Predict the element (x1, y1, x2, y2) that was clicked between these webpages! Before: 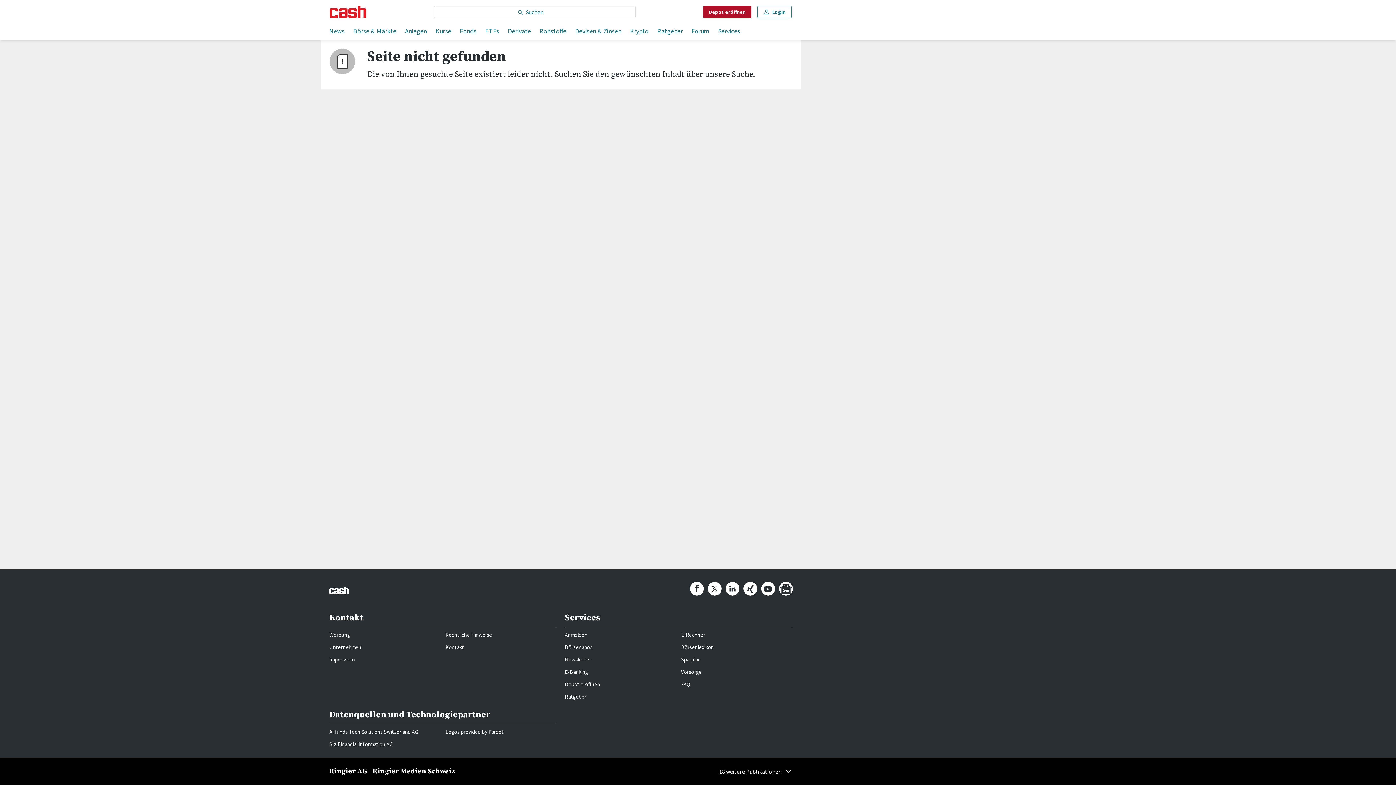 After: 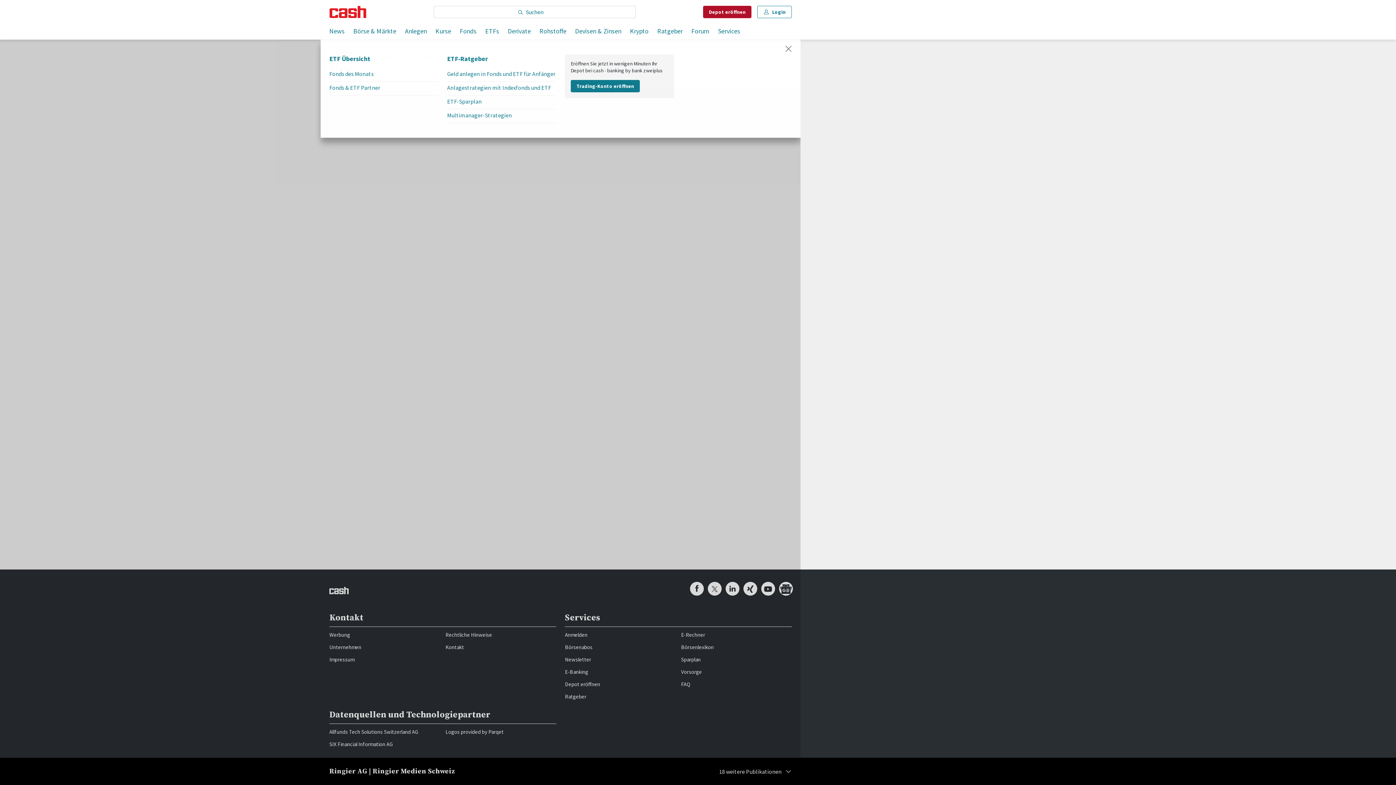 Action: label: ETFs bbox: (485, 24, 499, 39)